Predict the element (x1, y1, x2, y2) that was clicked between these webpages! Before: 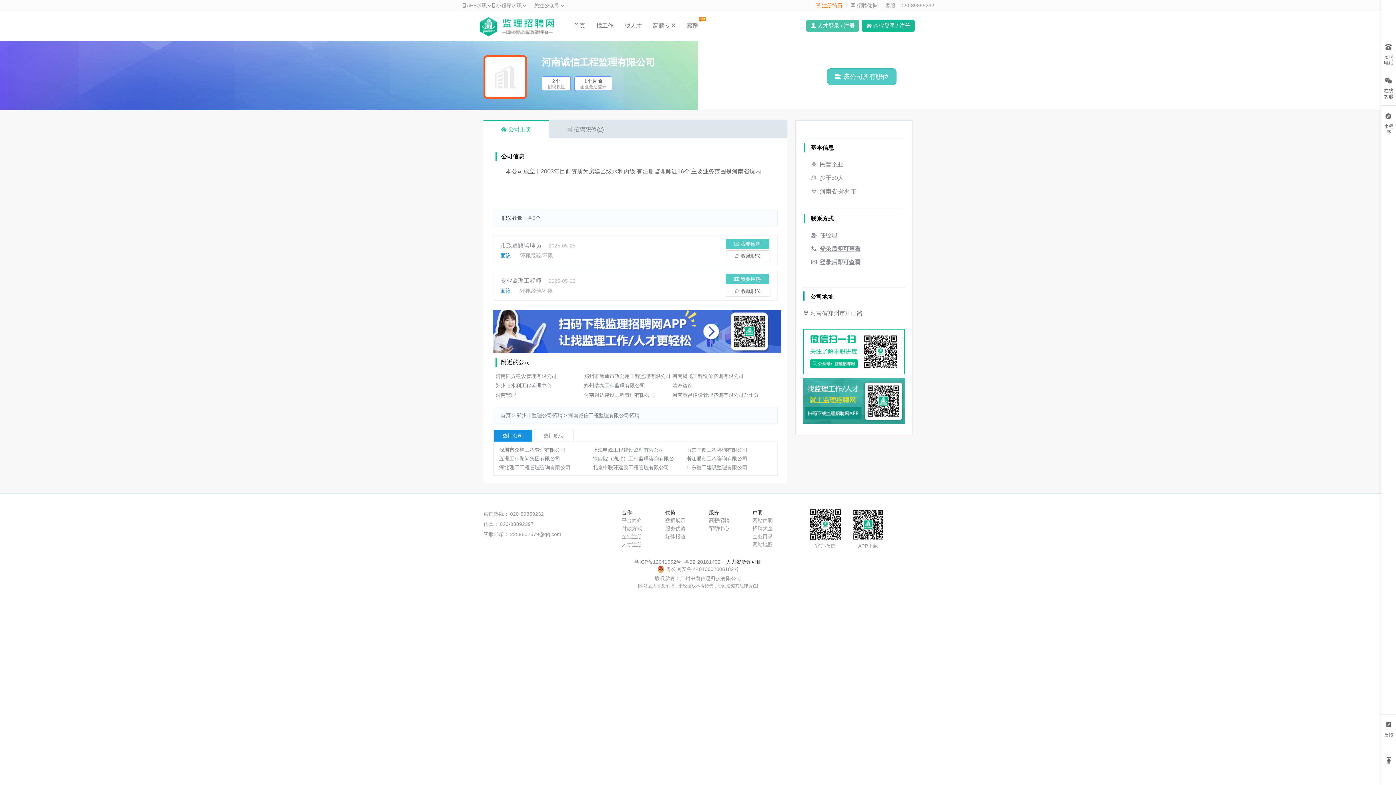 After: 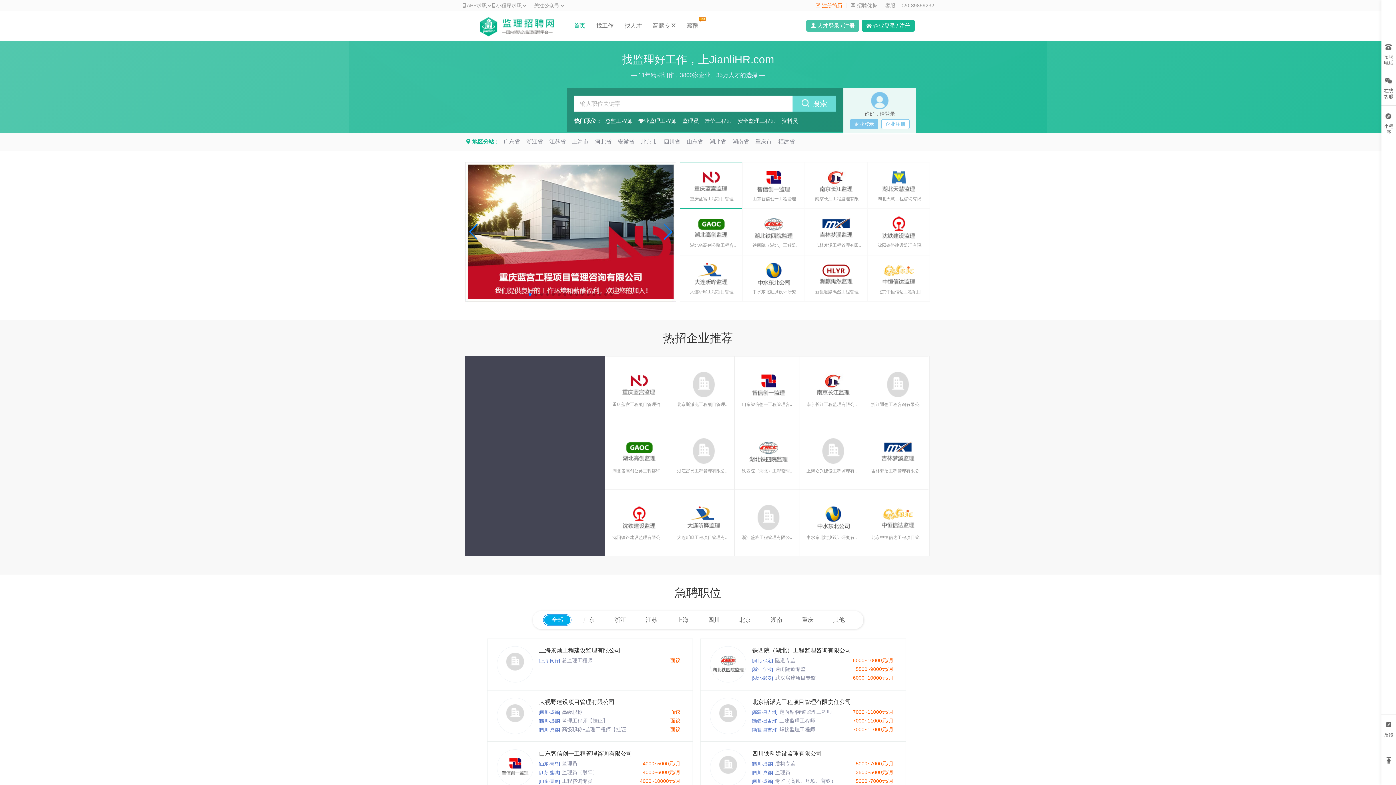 Action: label: 企业目录 bbox: (752, 532, 796, 540)